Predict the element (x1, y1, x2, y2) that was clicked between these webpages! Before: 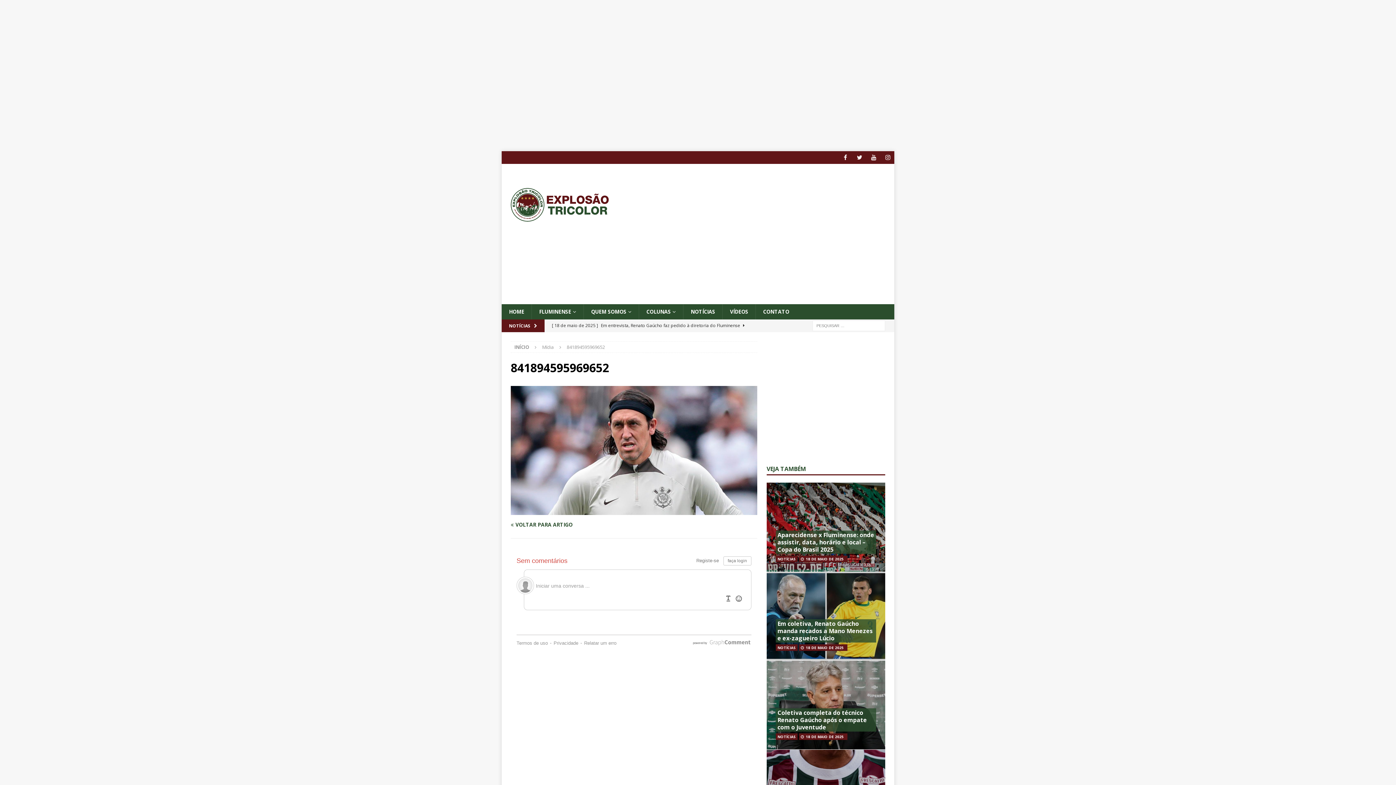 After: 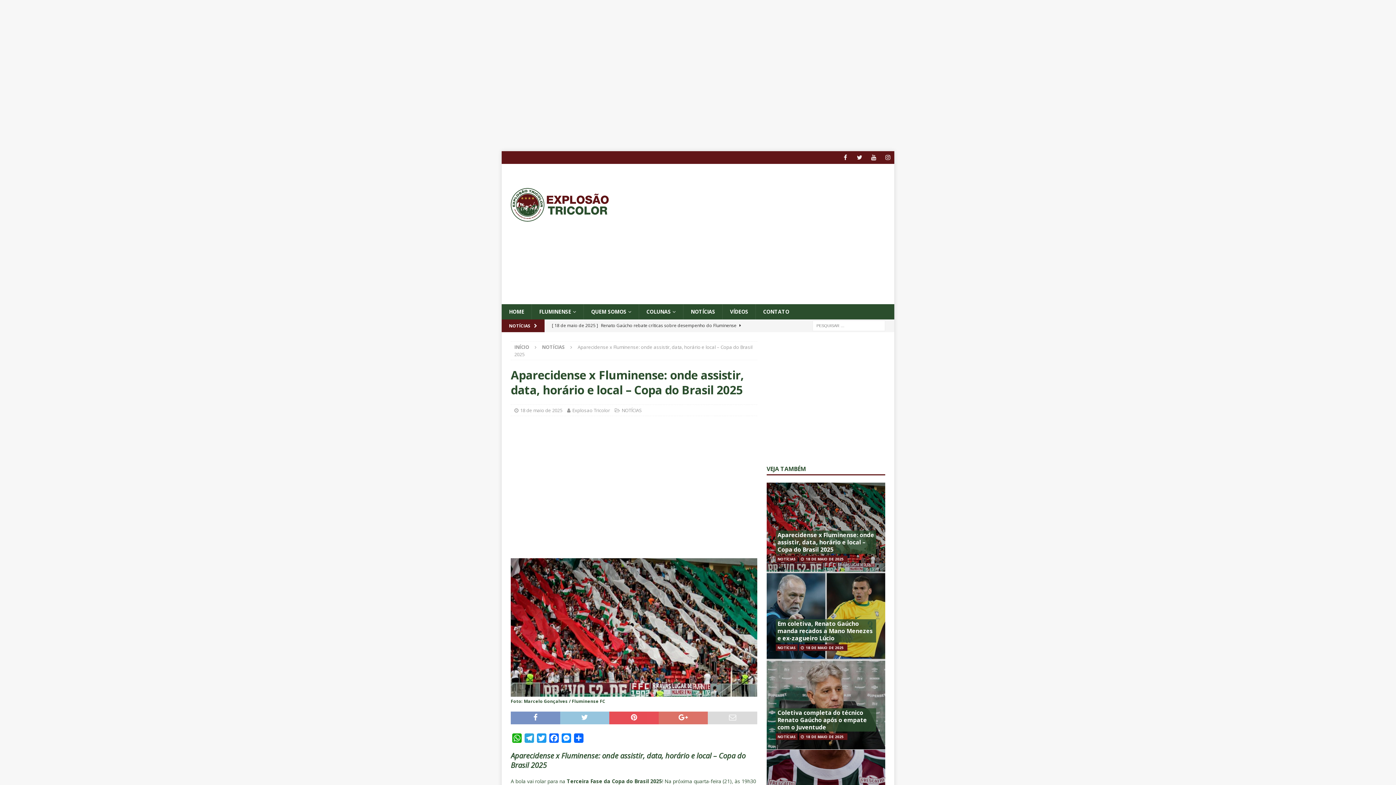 Action: bbox: (777, 531, 874, 553) label: Aparecidense x Fluminense: onde assistir, data, horário e local – Copa do Brasil 2025